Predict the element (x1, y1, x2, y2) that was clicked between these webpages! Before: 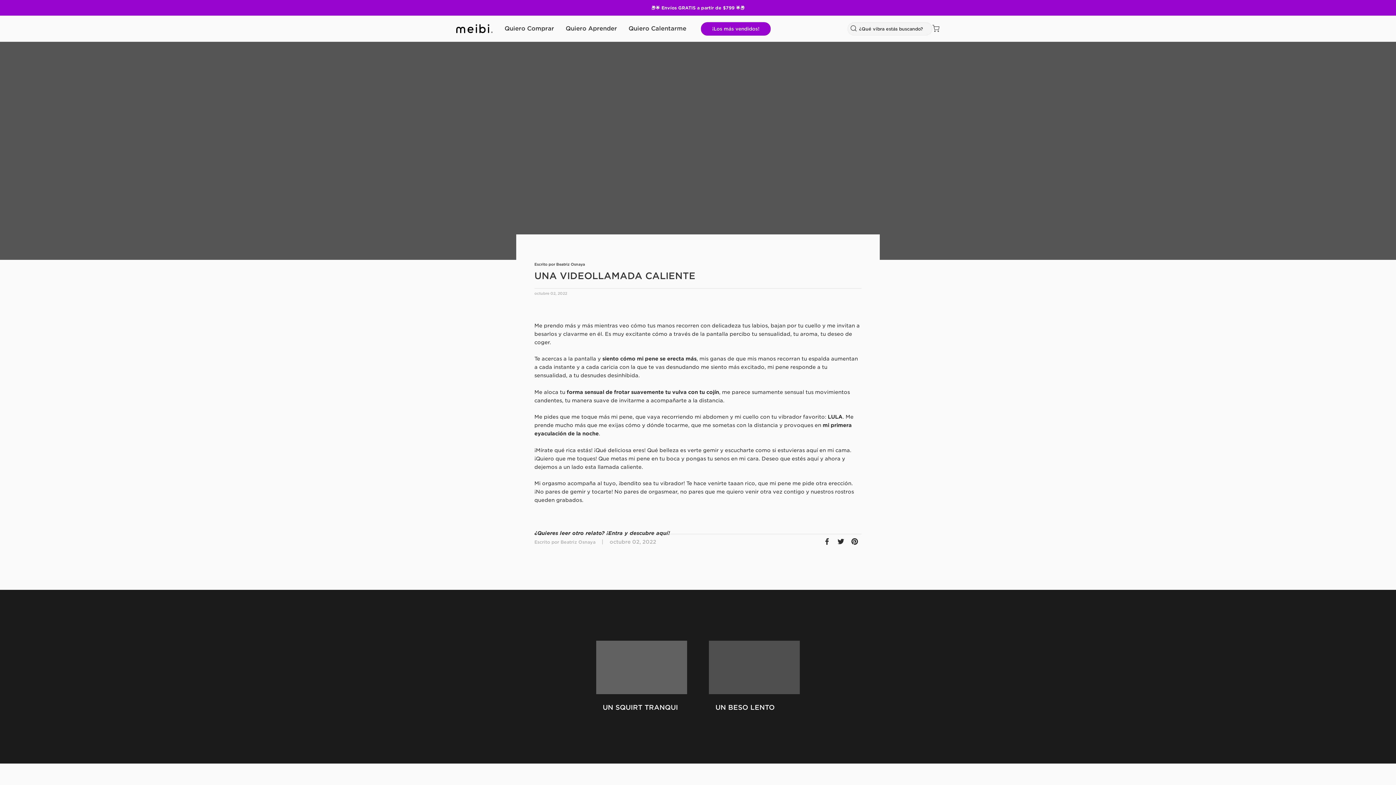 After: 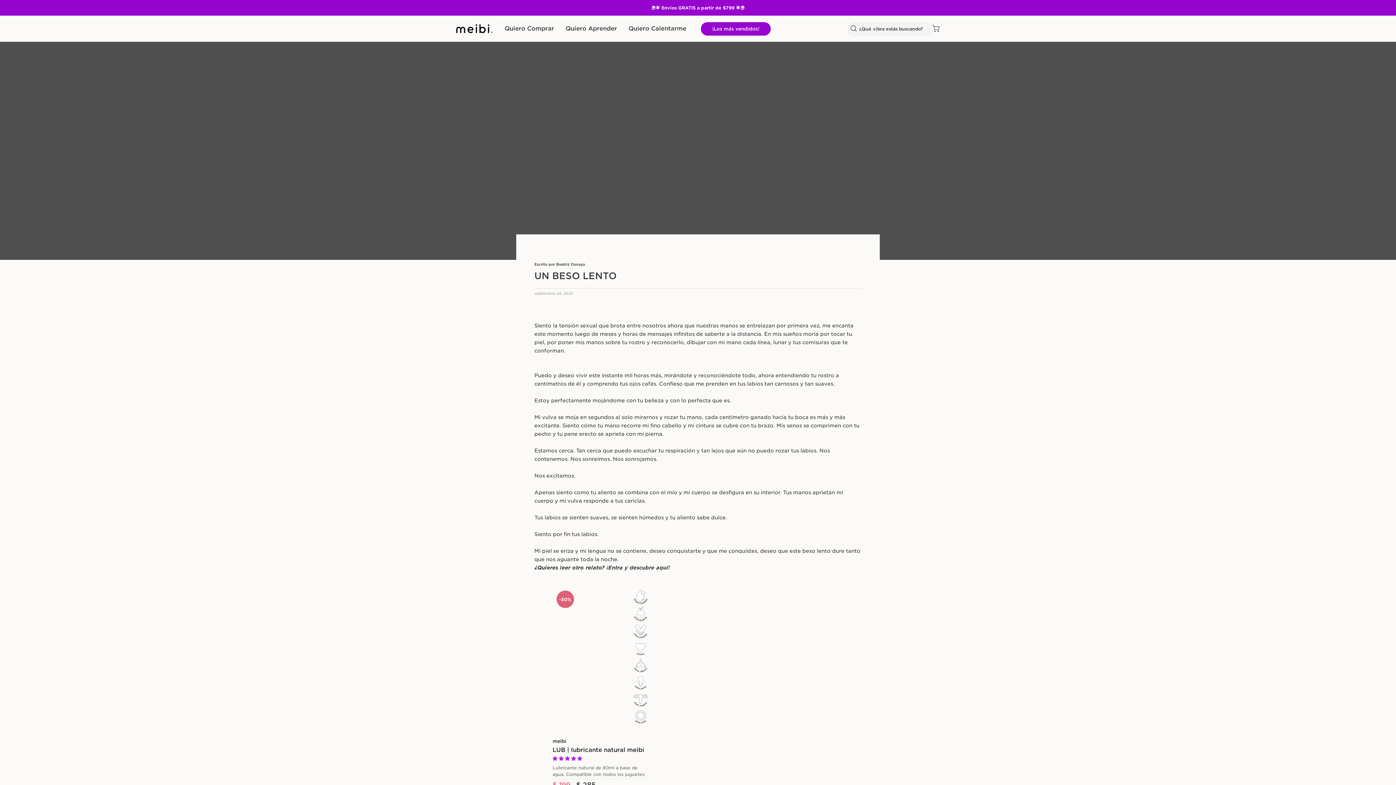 Action: bbox: (709, 640, 800, 694)